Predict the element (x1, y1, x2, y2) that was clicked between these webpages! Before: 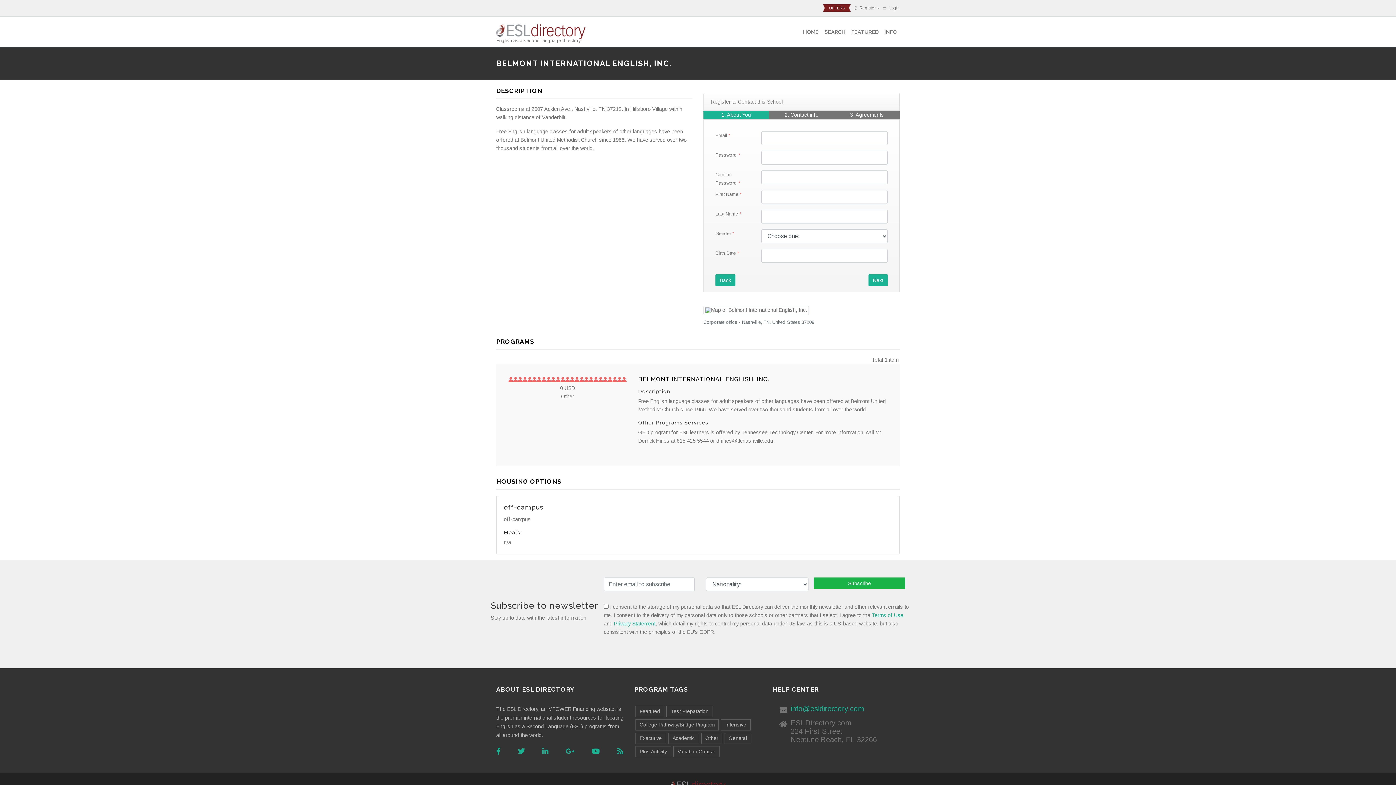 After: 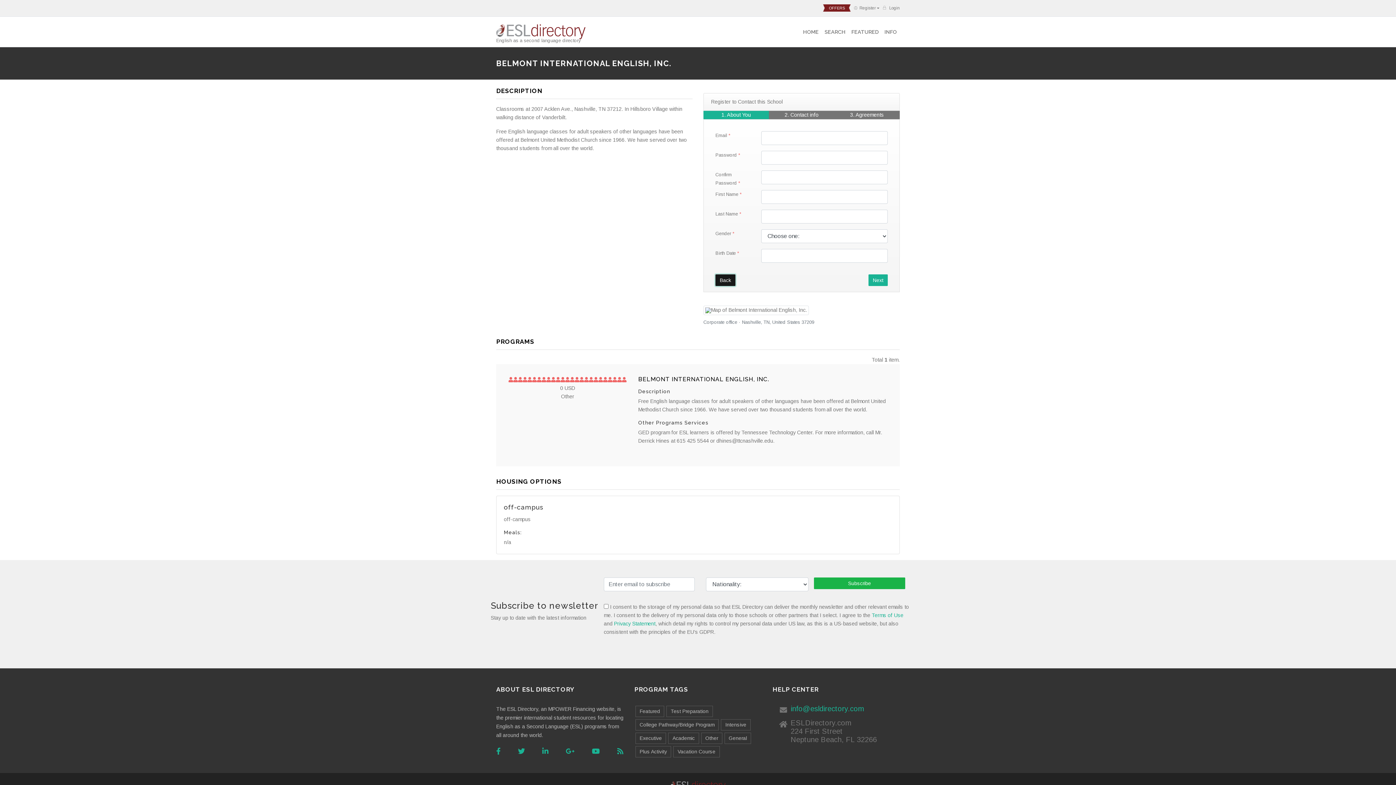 Action: bbox: (715, 274, 735, 286) label: Back